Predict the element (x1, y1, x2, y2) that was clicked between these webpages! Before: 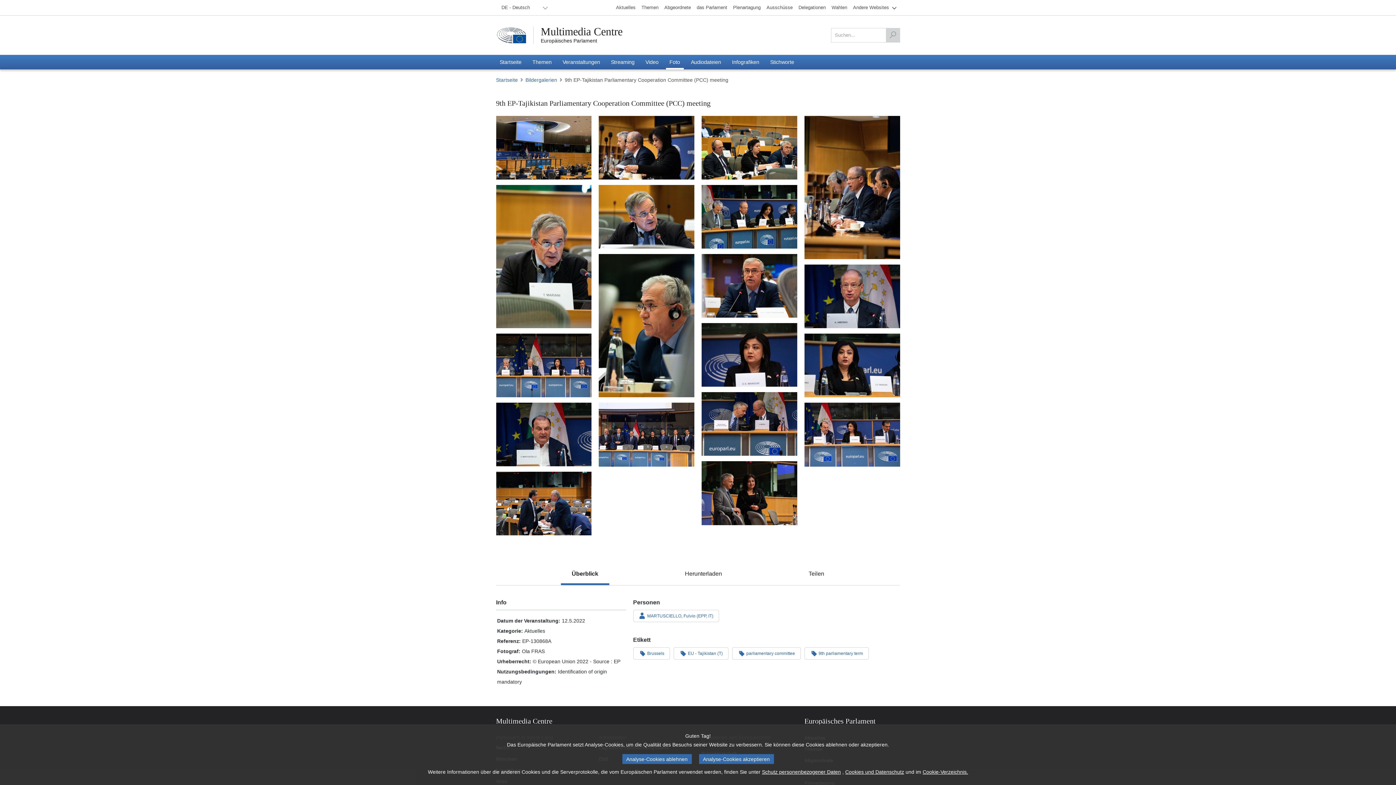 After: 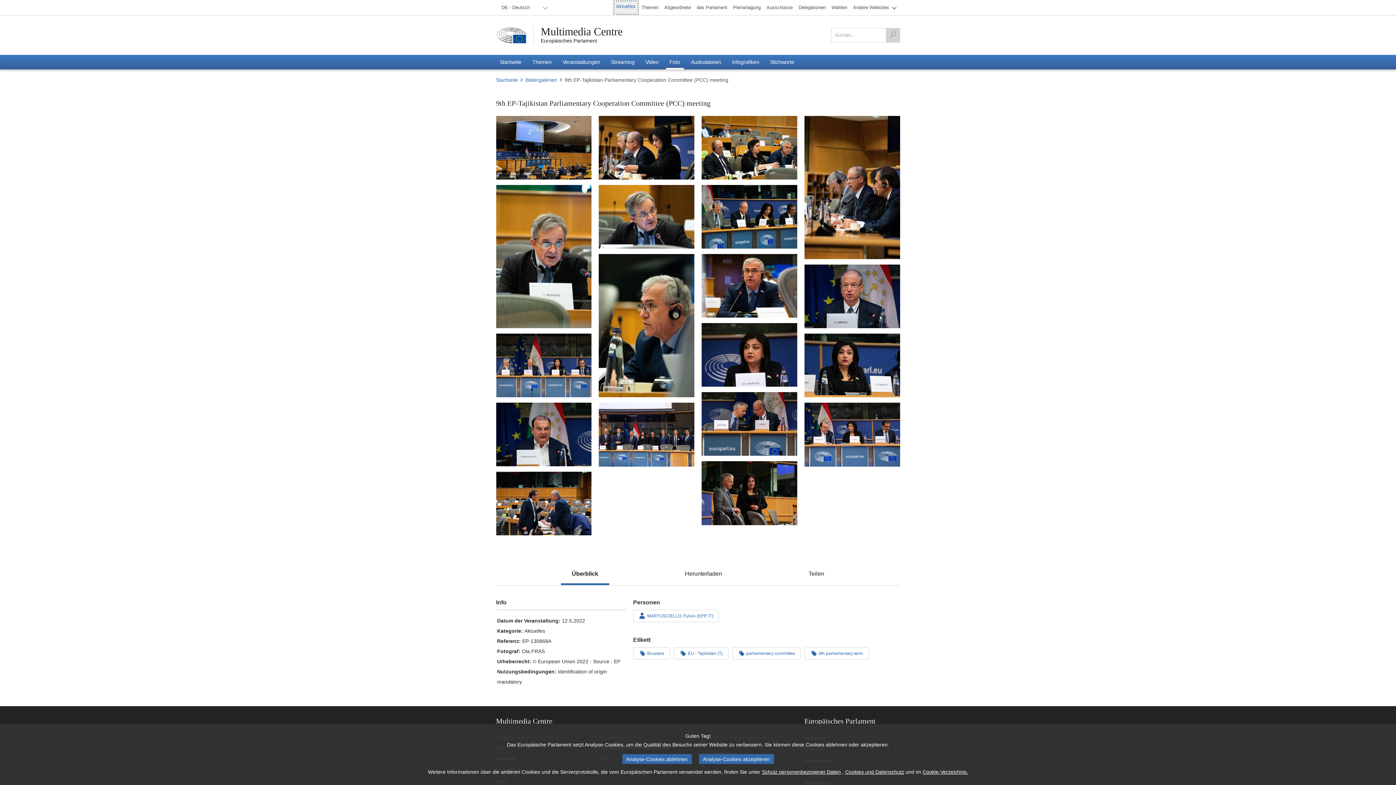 Action: bbox: (613, 0, 638, 14) label: Aktuelles